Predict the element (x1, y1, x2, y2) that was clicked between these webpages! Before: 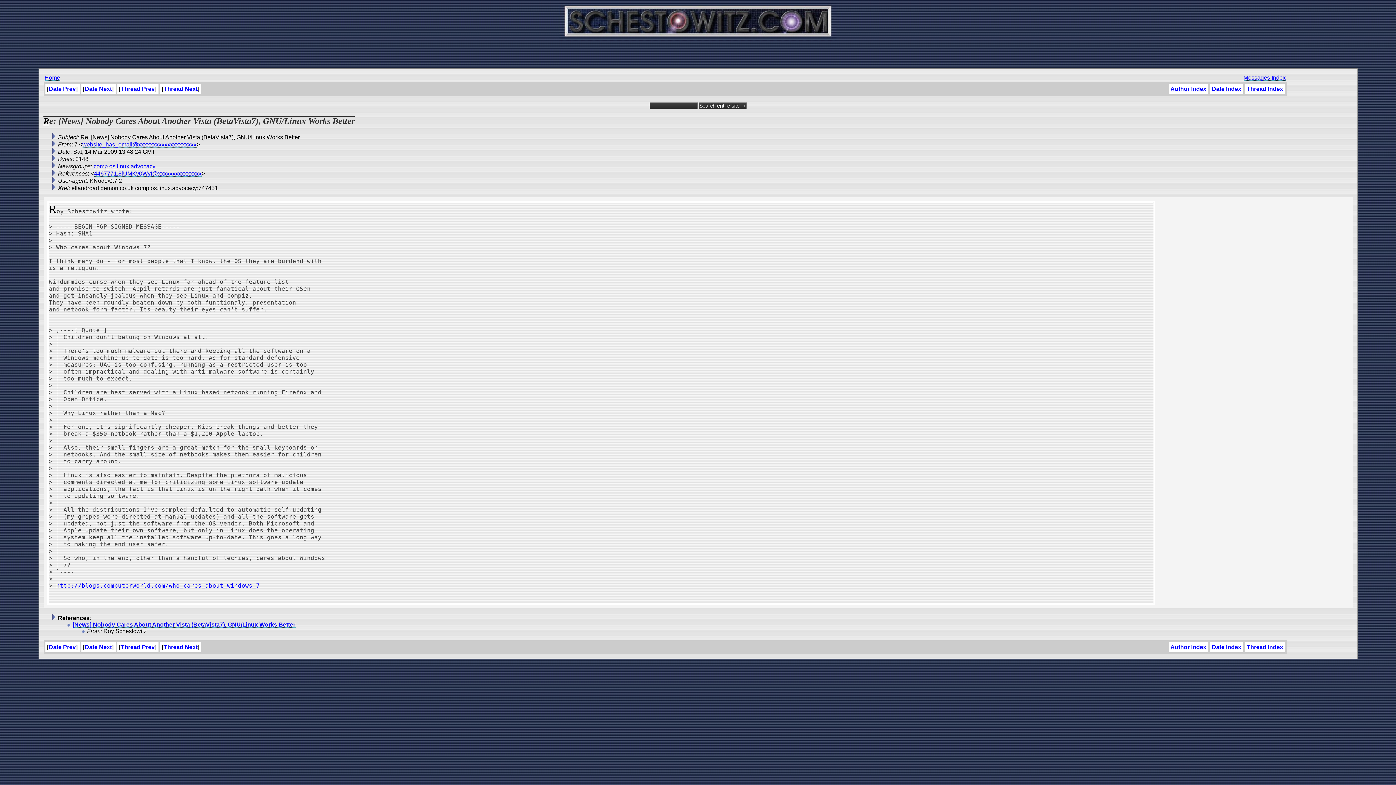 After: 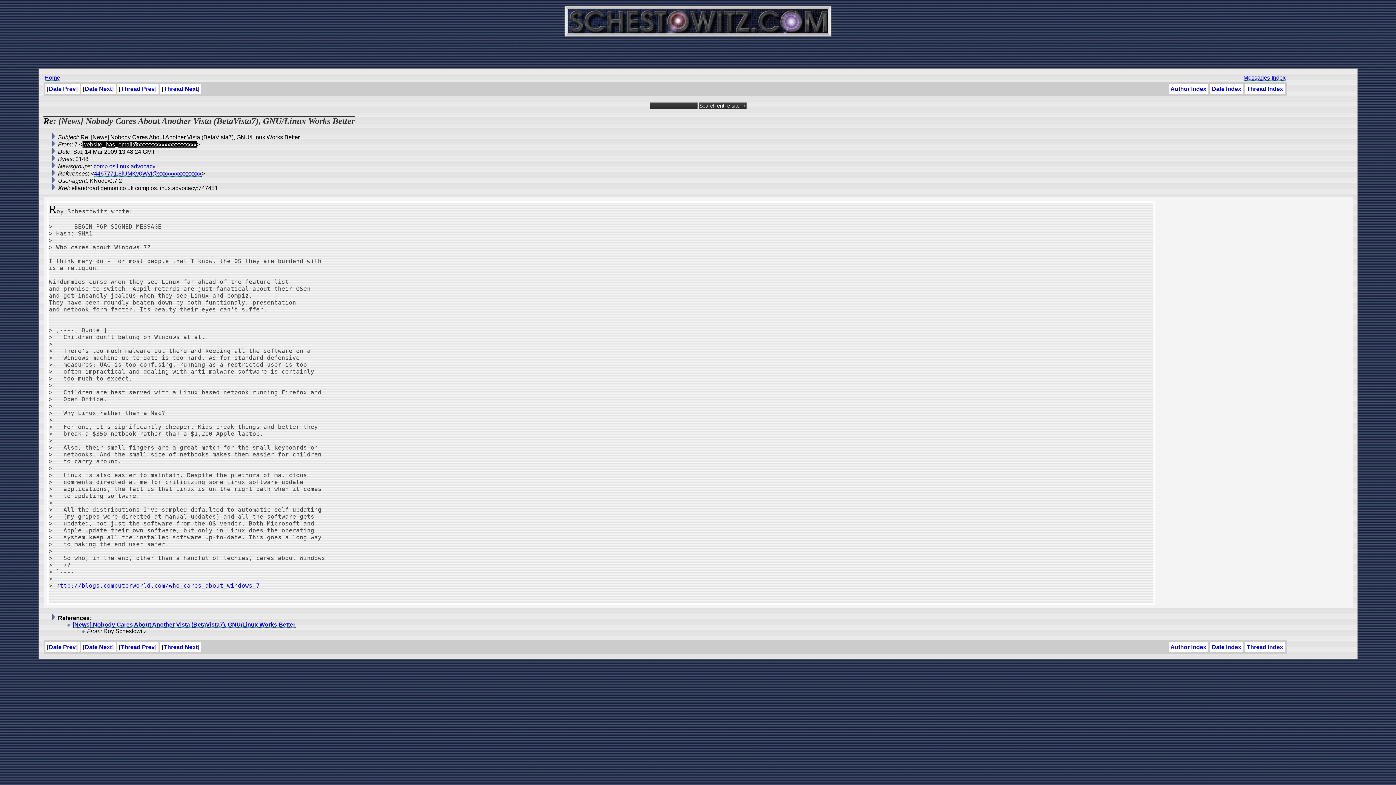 Action: bbox: (82, 141, 196, 147) label: website_has_email@xxxxxxxxxxxxxxxxxxxx